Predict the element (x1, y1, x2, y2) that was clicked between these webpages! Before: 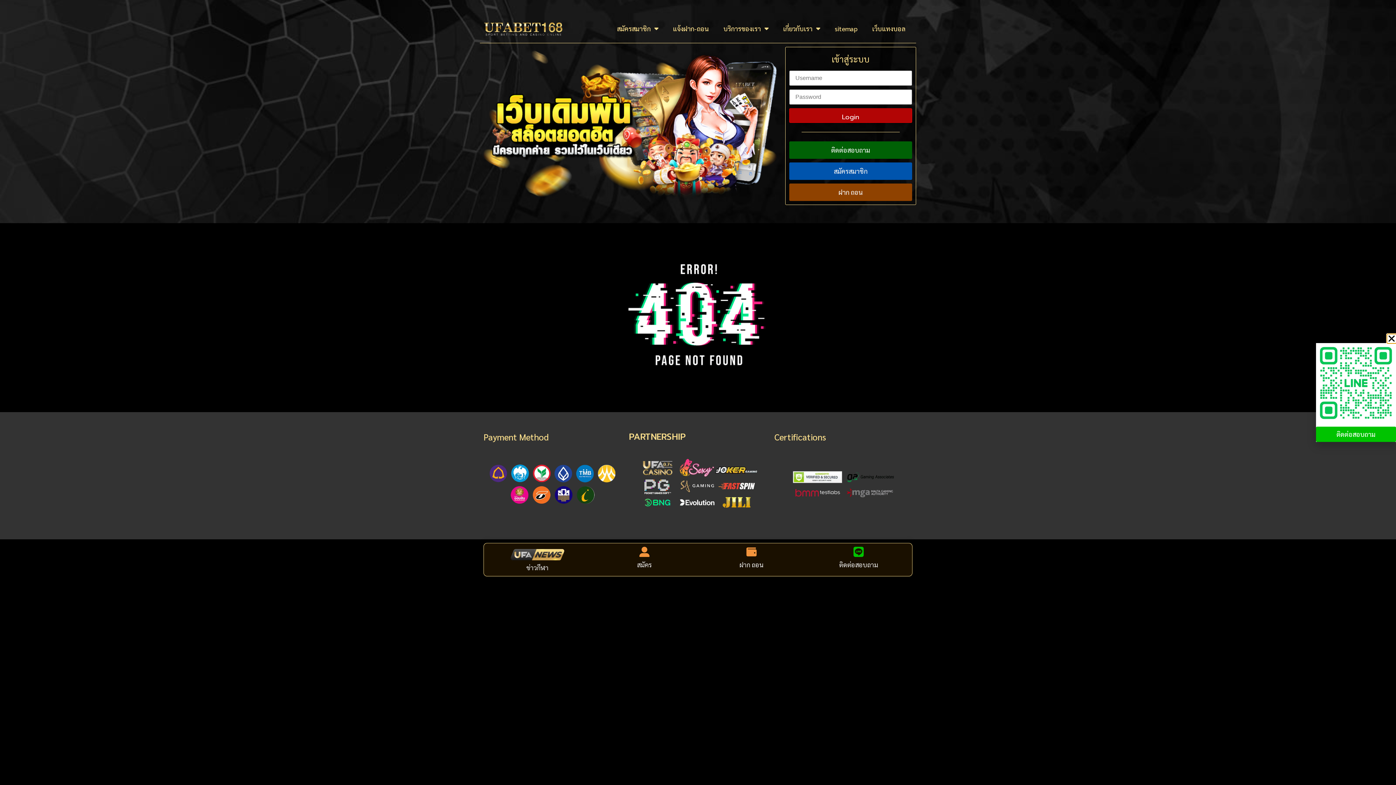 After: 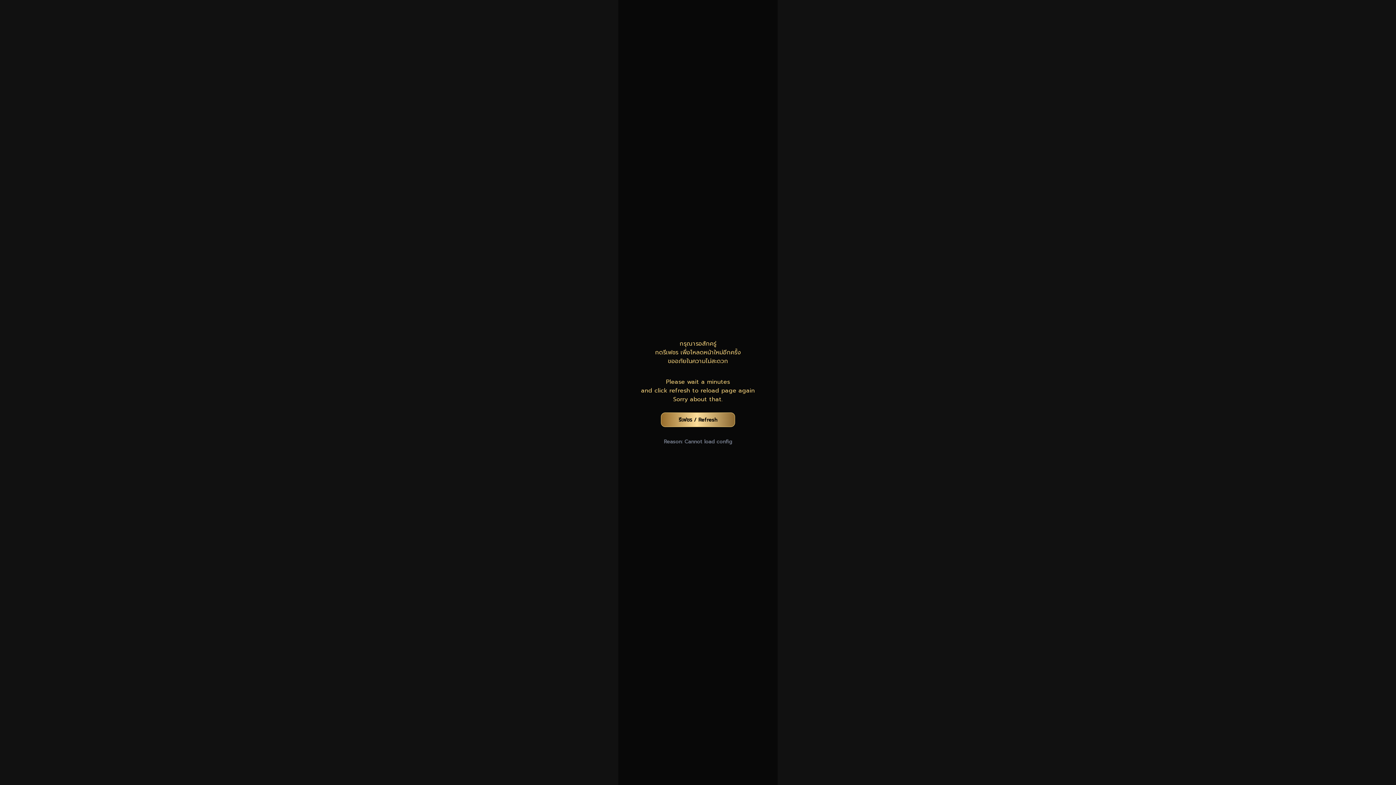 Action: label: ฝาก ถอน bbox: (838, 187, 863, 196)